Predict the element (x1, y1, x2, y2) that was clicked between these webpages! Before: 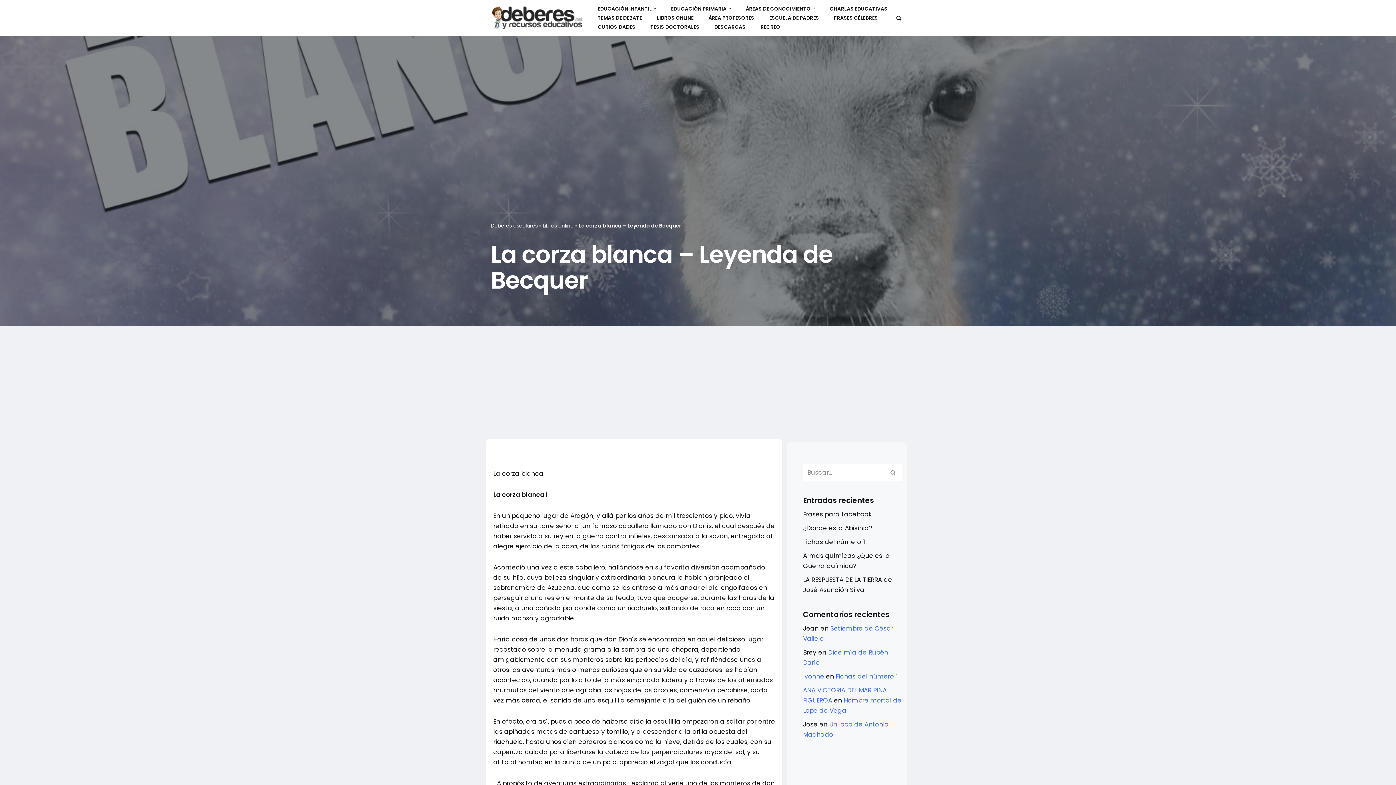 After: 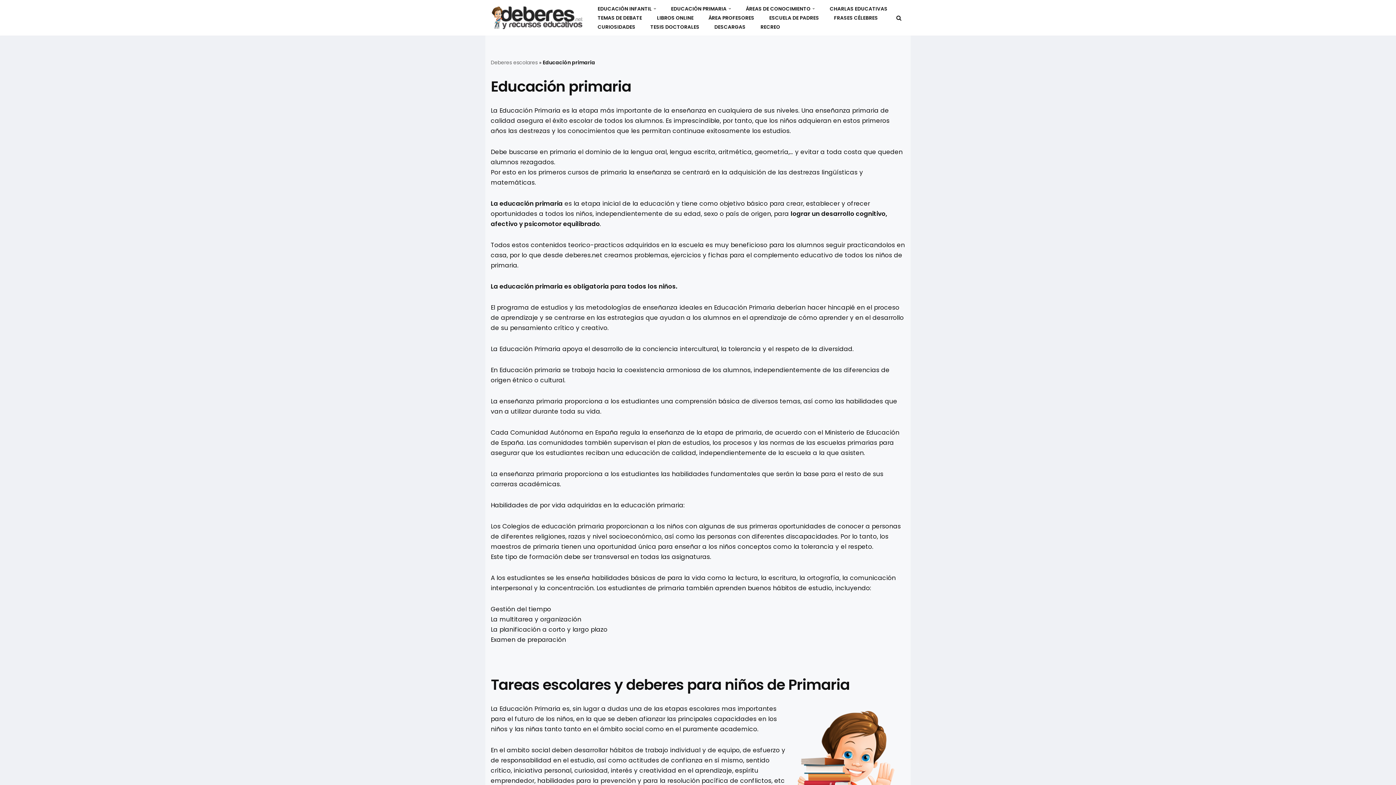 Action: bbox: (671, 4, 731, 13) label: EDUCACIÓN PRIMARIA